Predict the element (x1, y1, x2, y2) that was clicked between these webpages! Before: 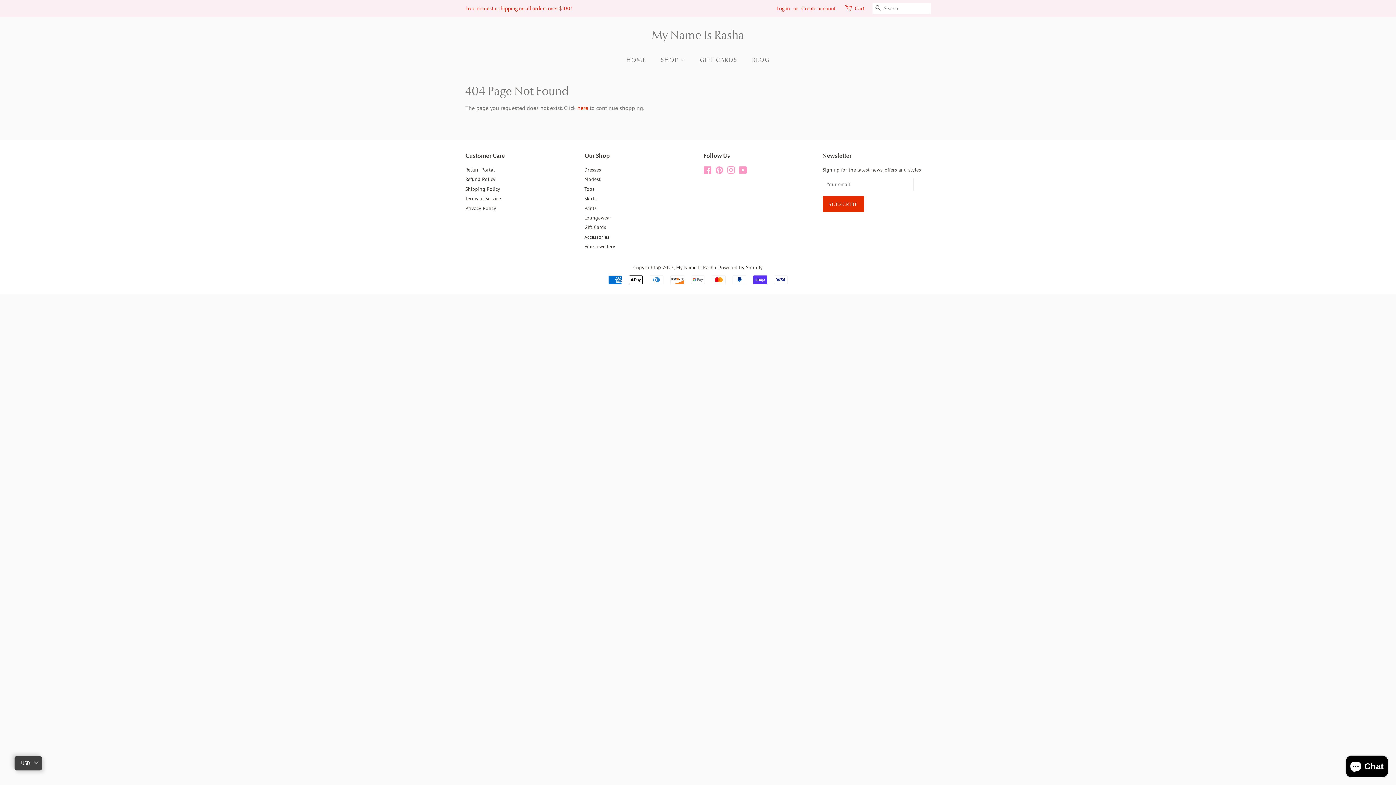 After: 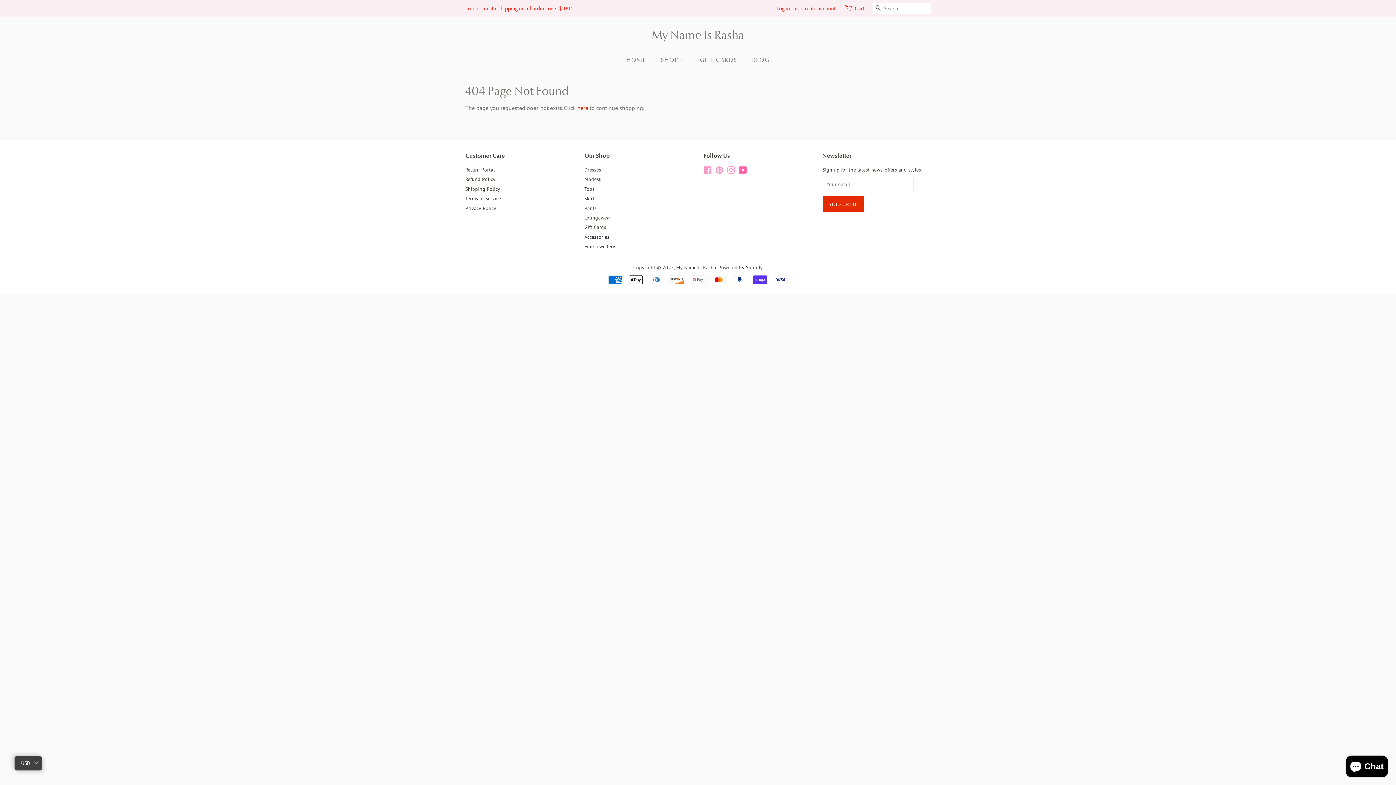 Action: label: YouTube bbox: (738, 168, 747, 174)